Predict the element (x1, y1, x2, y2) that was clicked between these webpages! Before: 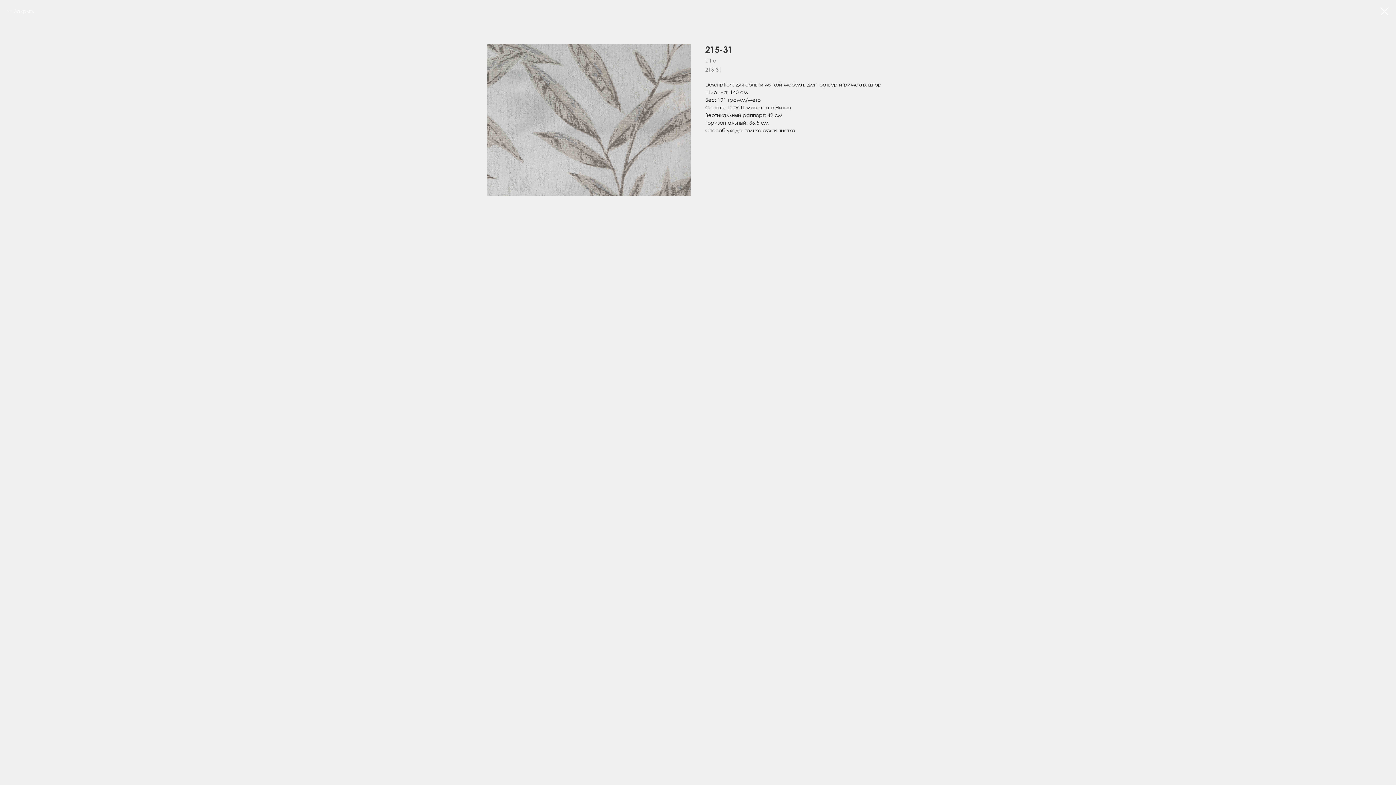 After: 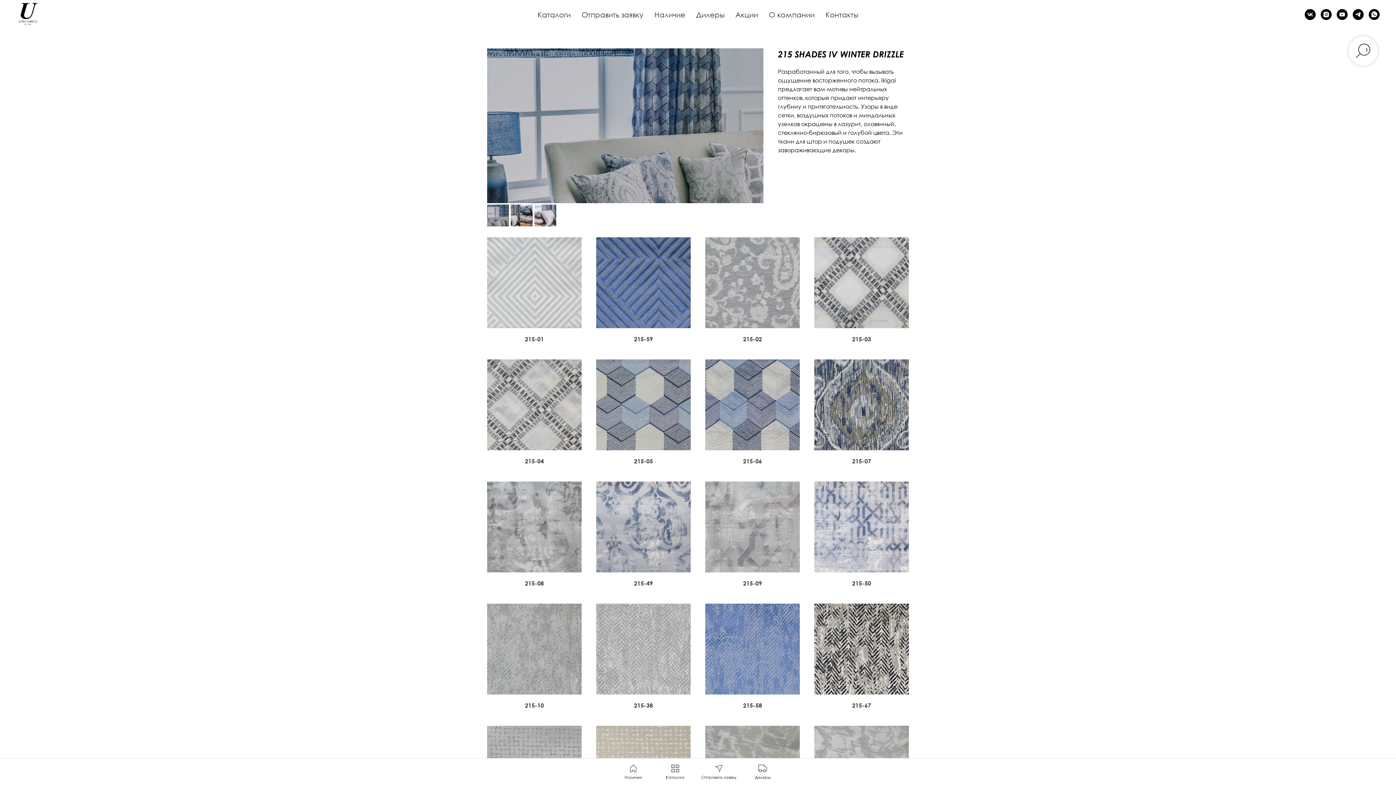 Action: bbox: (1380, 7, 1389, 15)